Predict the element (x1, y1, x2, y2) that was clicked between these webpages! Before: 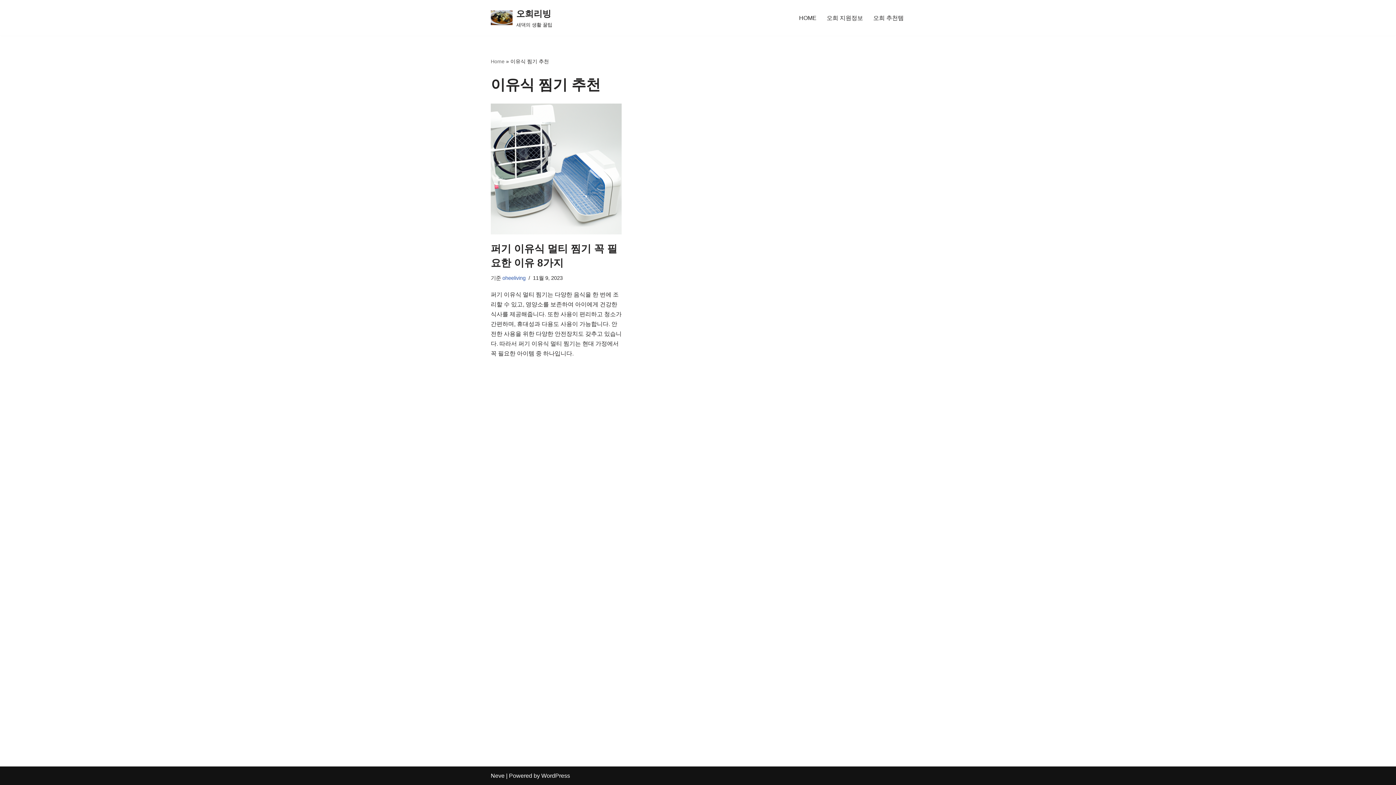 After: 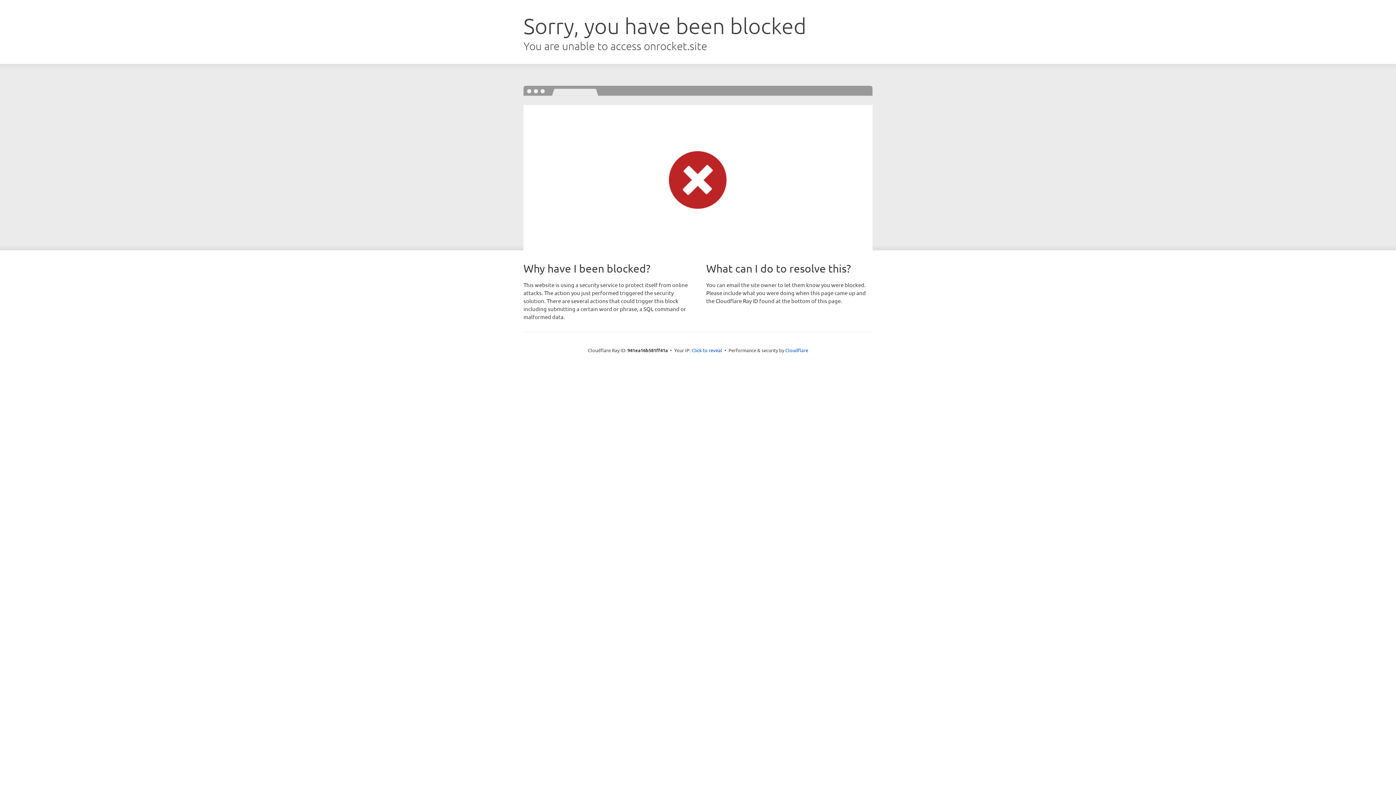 Action: label: Neve bbox: (490, 773, 504, 779)